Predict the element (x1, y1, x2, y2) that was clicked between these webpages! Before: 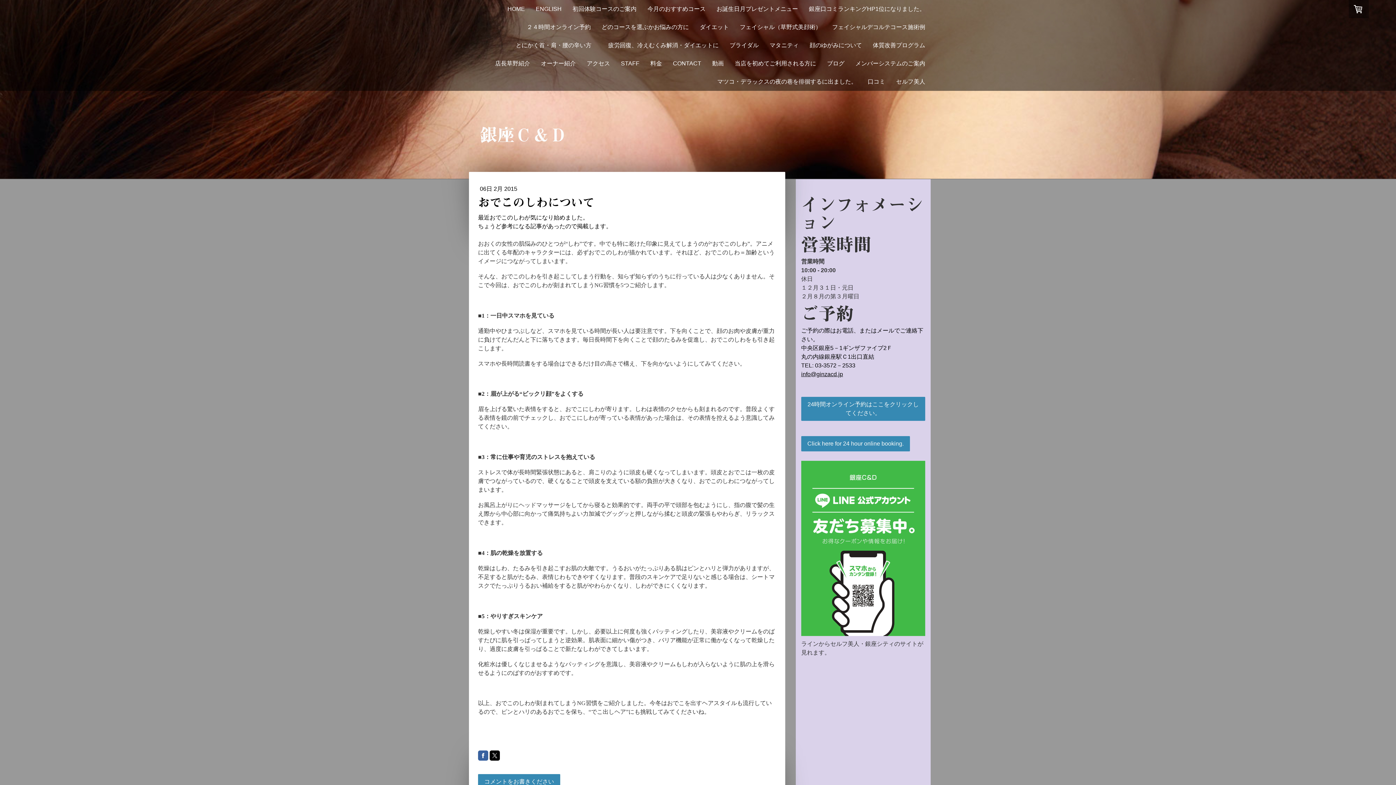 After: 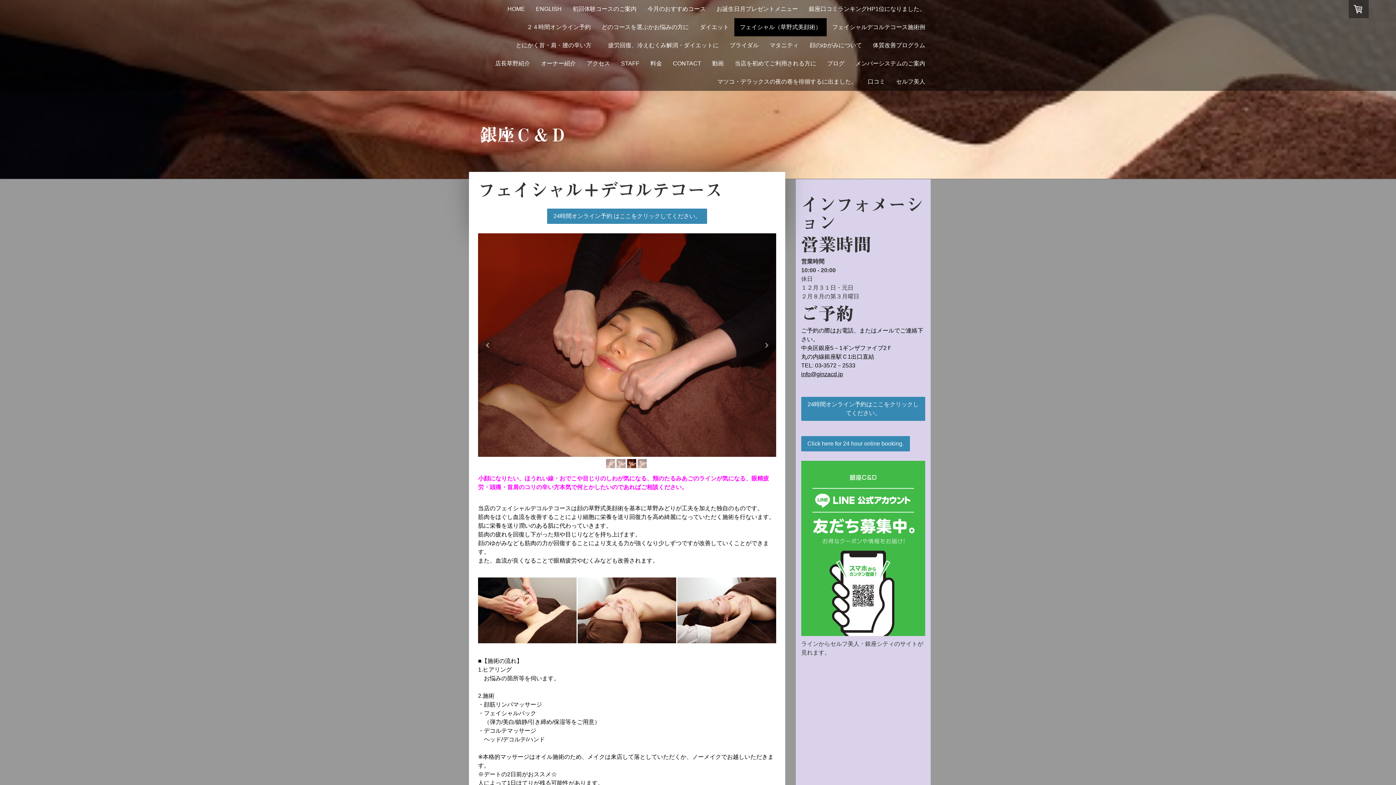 Action: label: フェイシャル（草野式美顔術） bbox: (734, 18, 826, 36)